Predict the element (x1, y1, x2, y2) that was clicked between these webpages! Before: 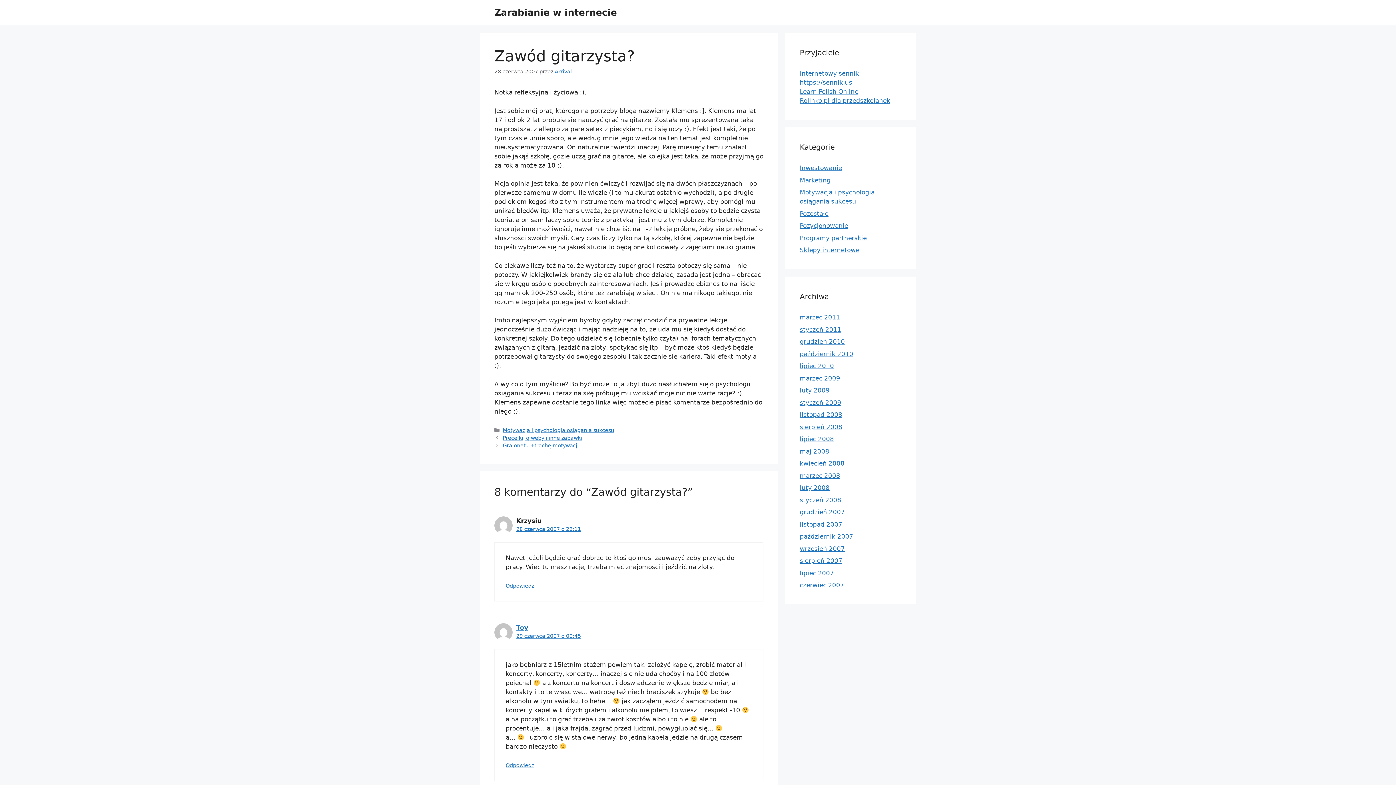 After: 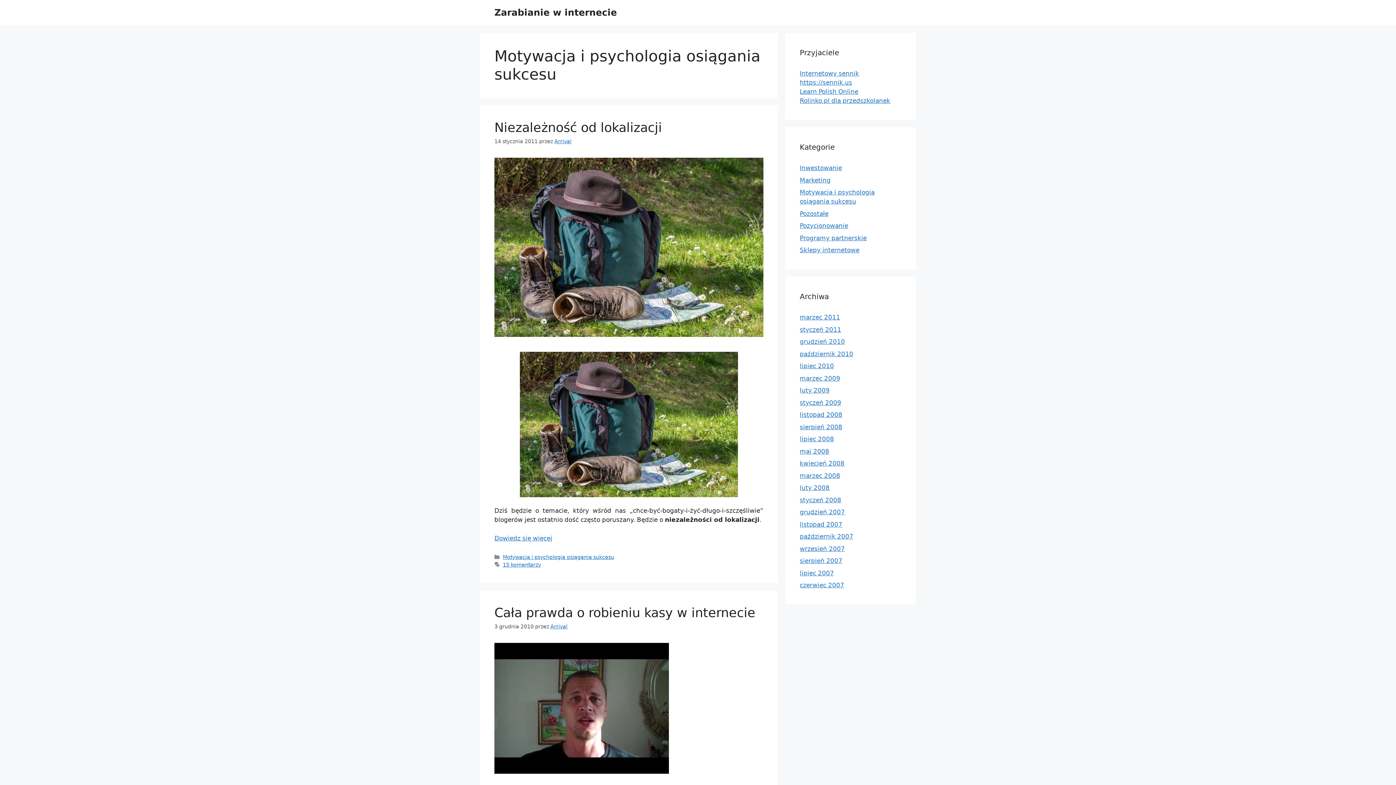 Action: label: Motywacja i psychologia osiągania sukcesu bbox: (502, 427, 614, 433)